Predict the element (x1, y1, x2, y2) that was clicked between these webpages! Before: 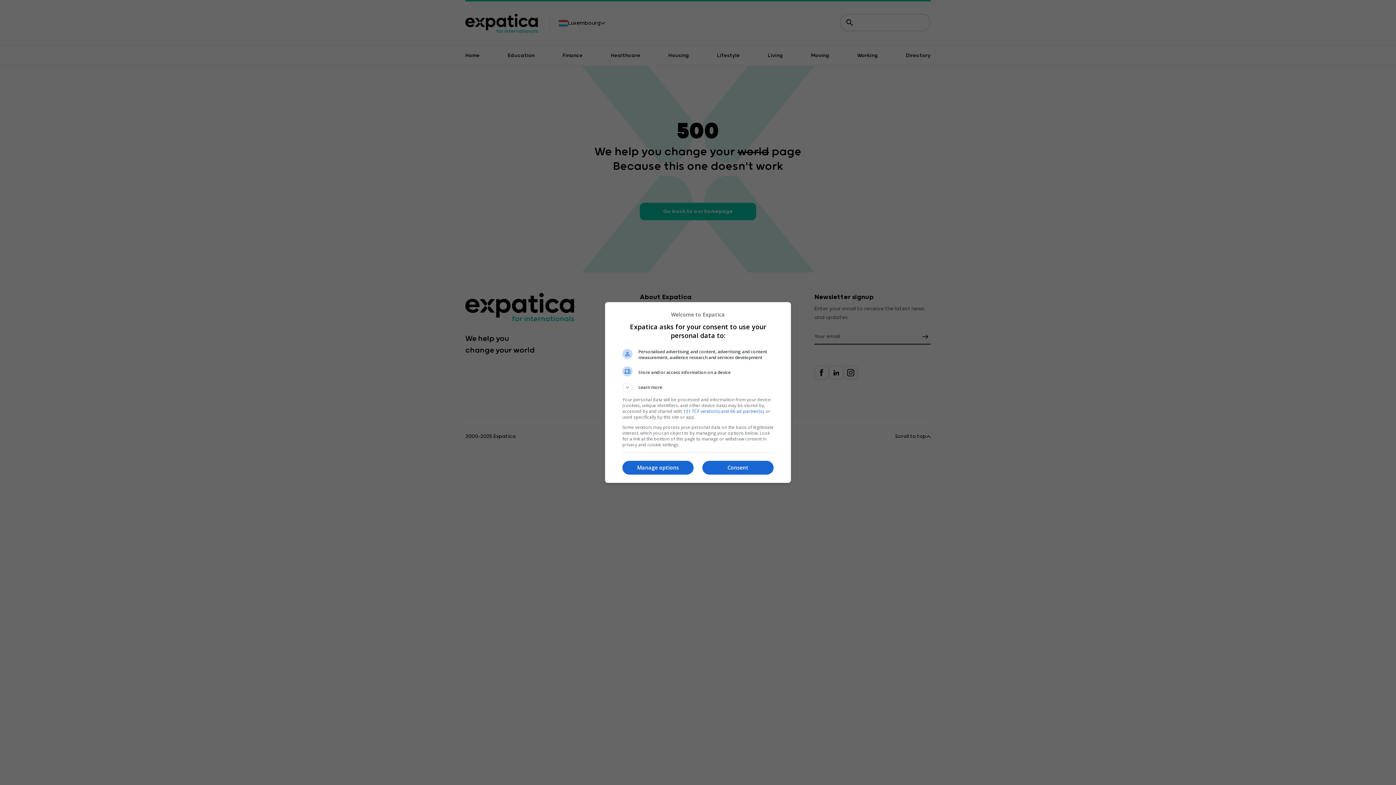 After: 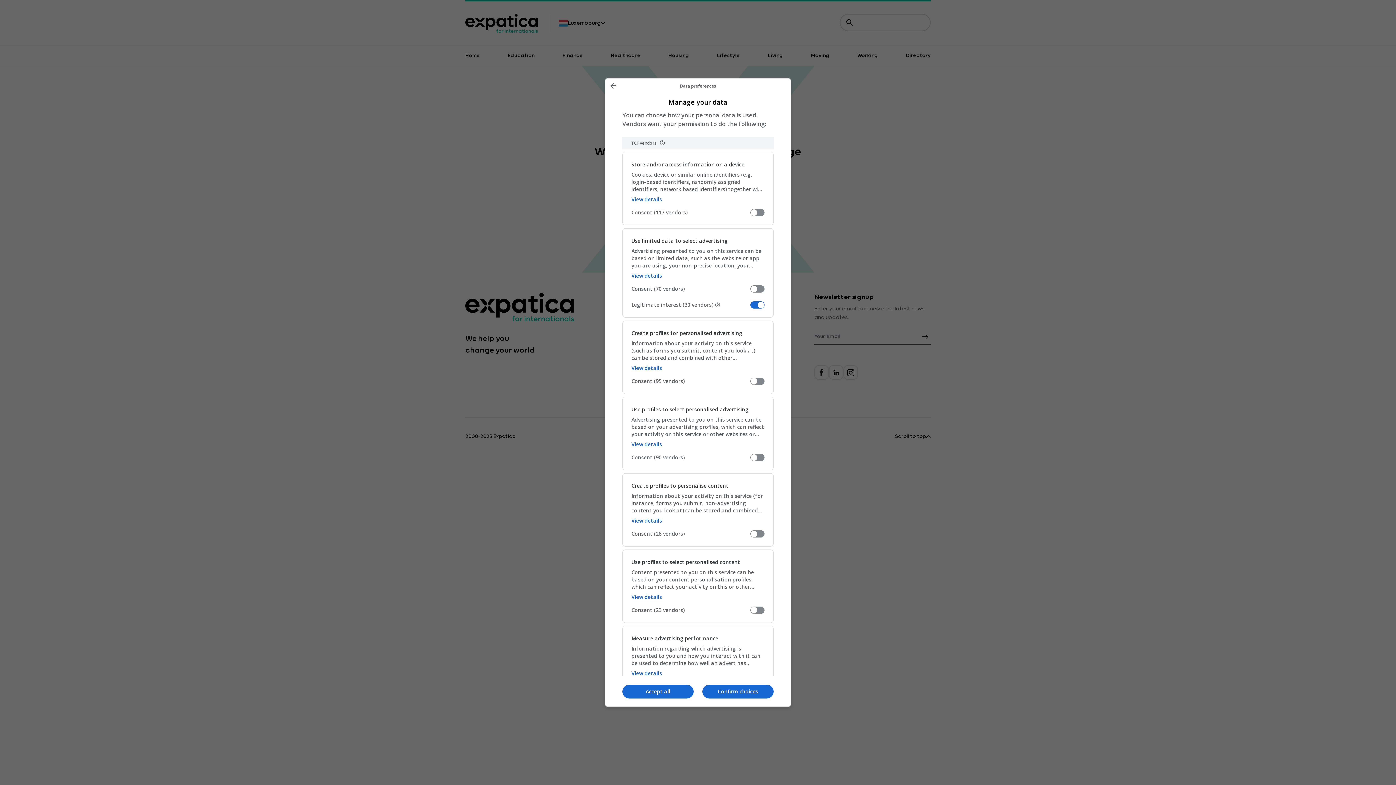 Action: label: Manage options bbox: (622, 460, 693, 474)